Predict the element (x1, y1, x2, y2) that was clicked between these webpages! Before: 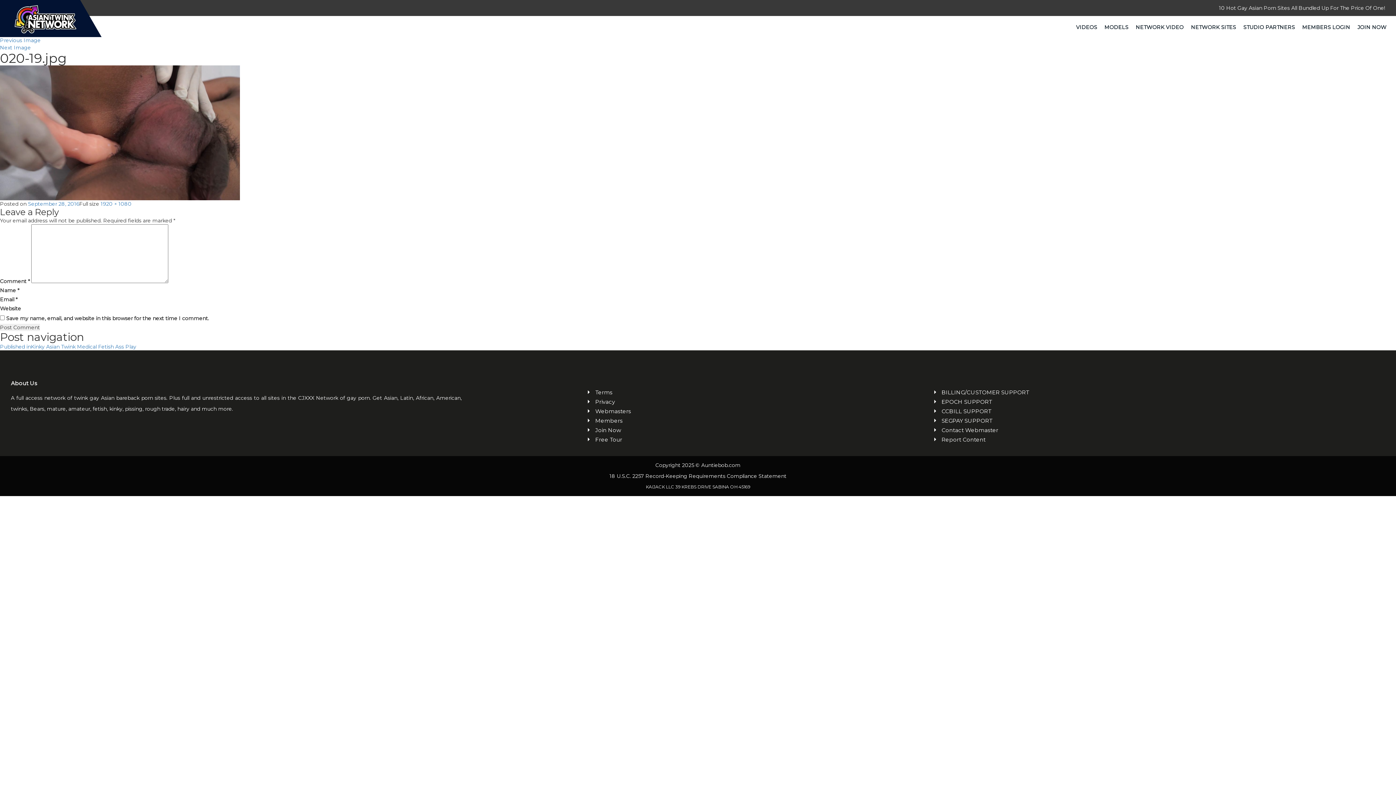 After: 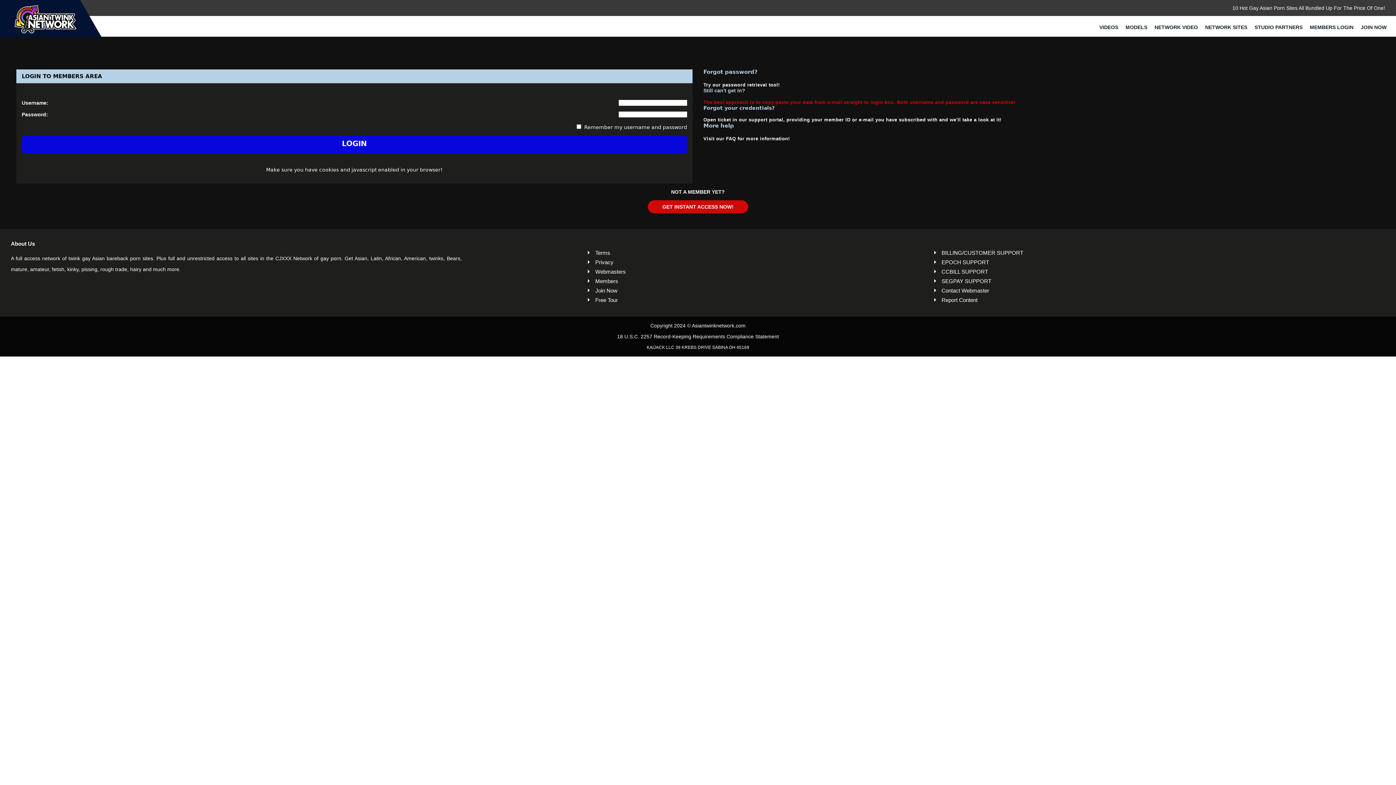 Action: bbox: (1297, 18, 1356, 36) label: MEMBERS LOGIN